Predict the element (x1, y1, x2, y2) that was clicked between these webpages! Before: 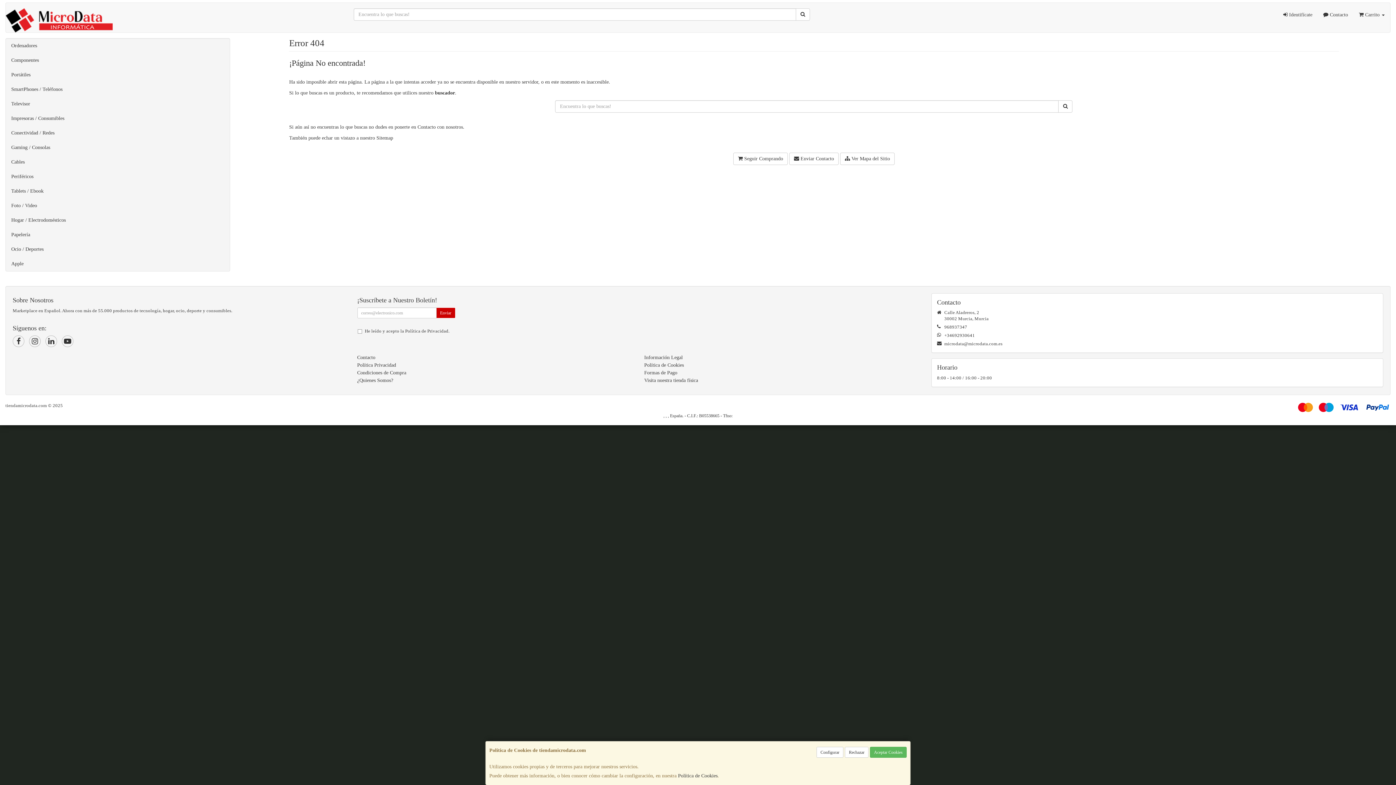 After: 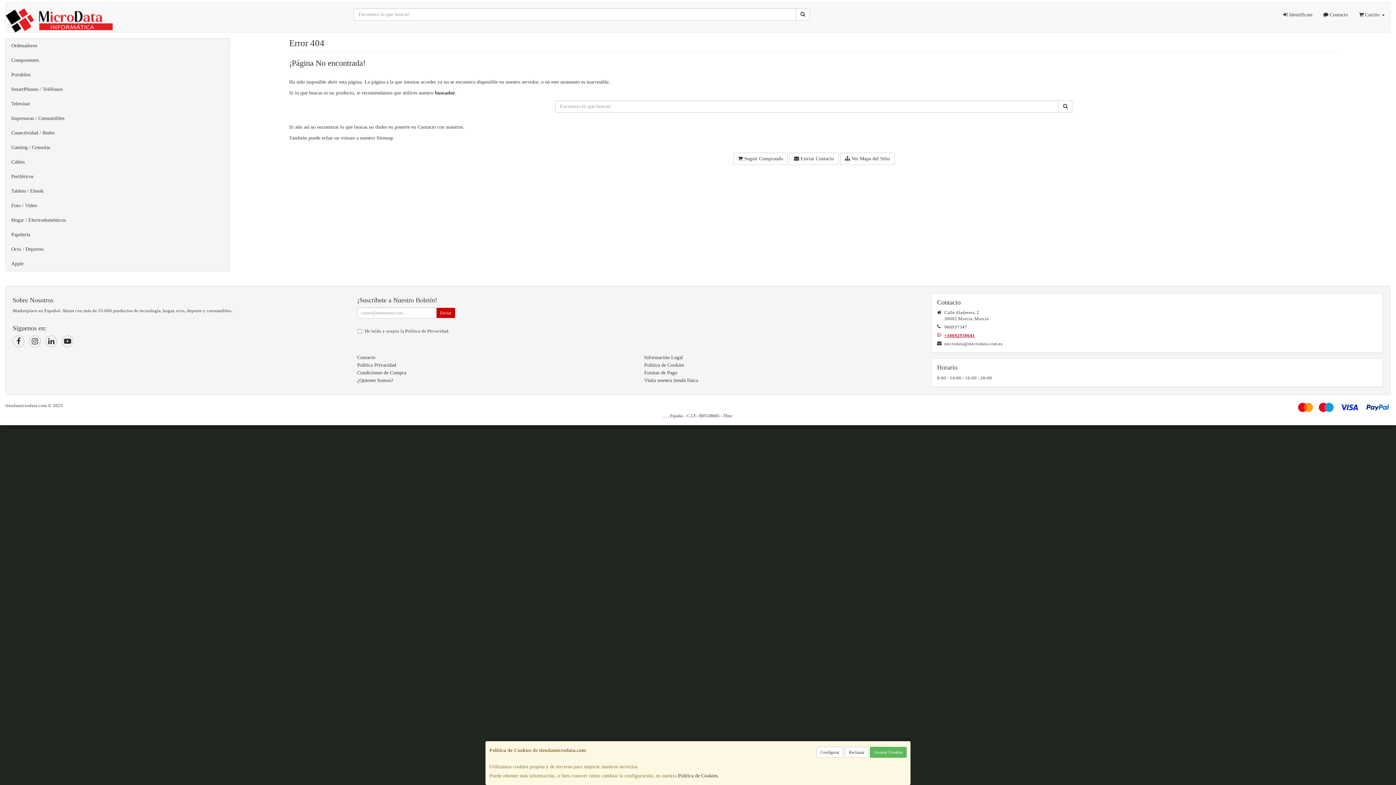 Action: bbox: (944, 333, 975, 338) label: +34692930641